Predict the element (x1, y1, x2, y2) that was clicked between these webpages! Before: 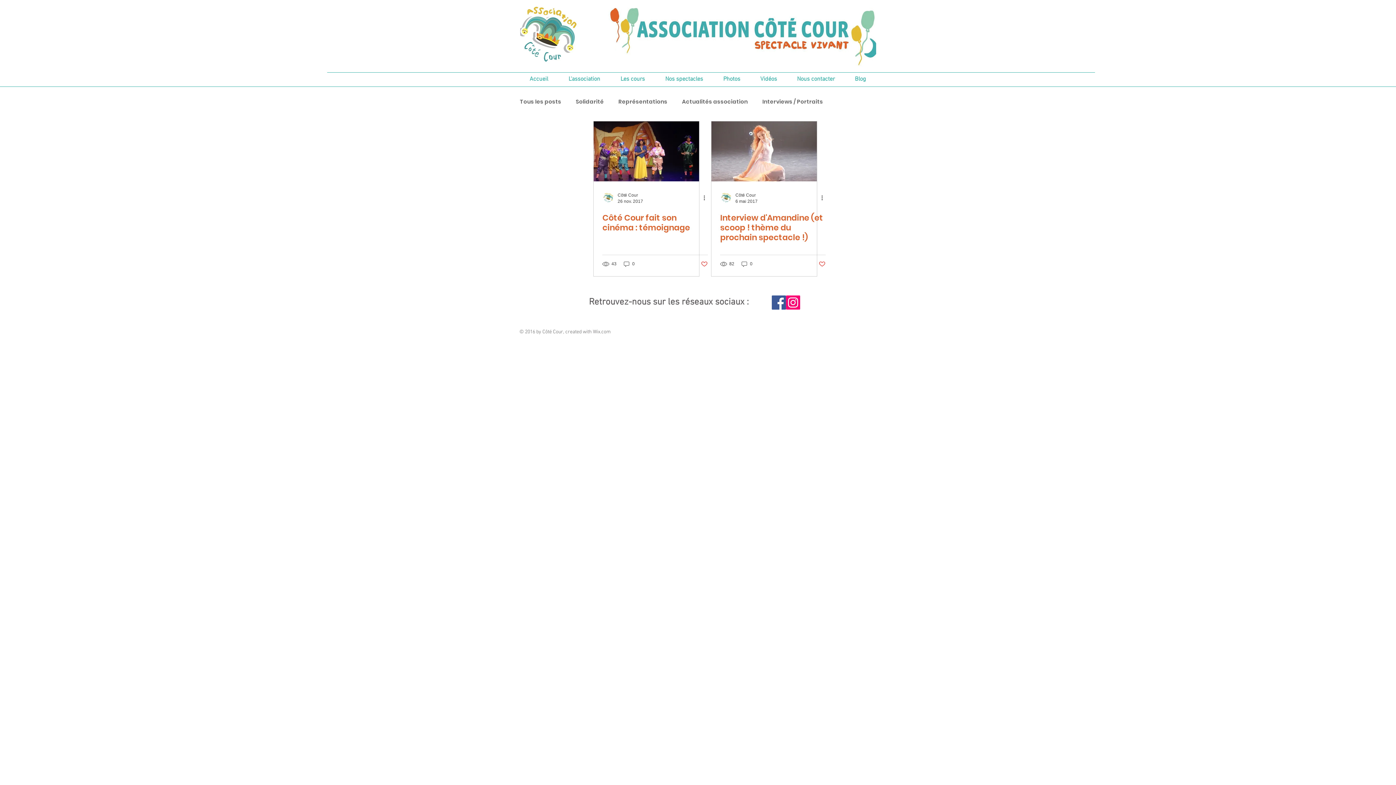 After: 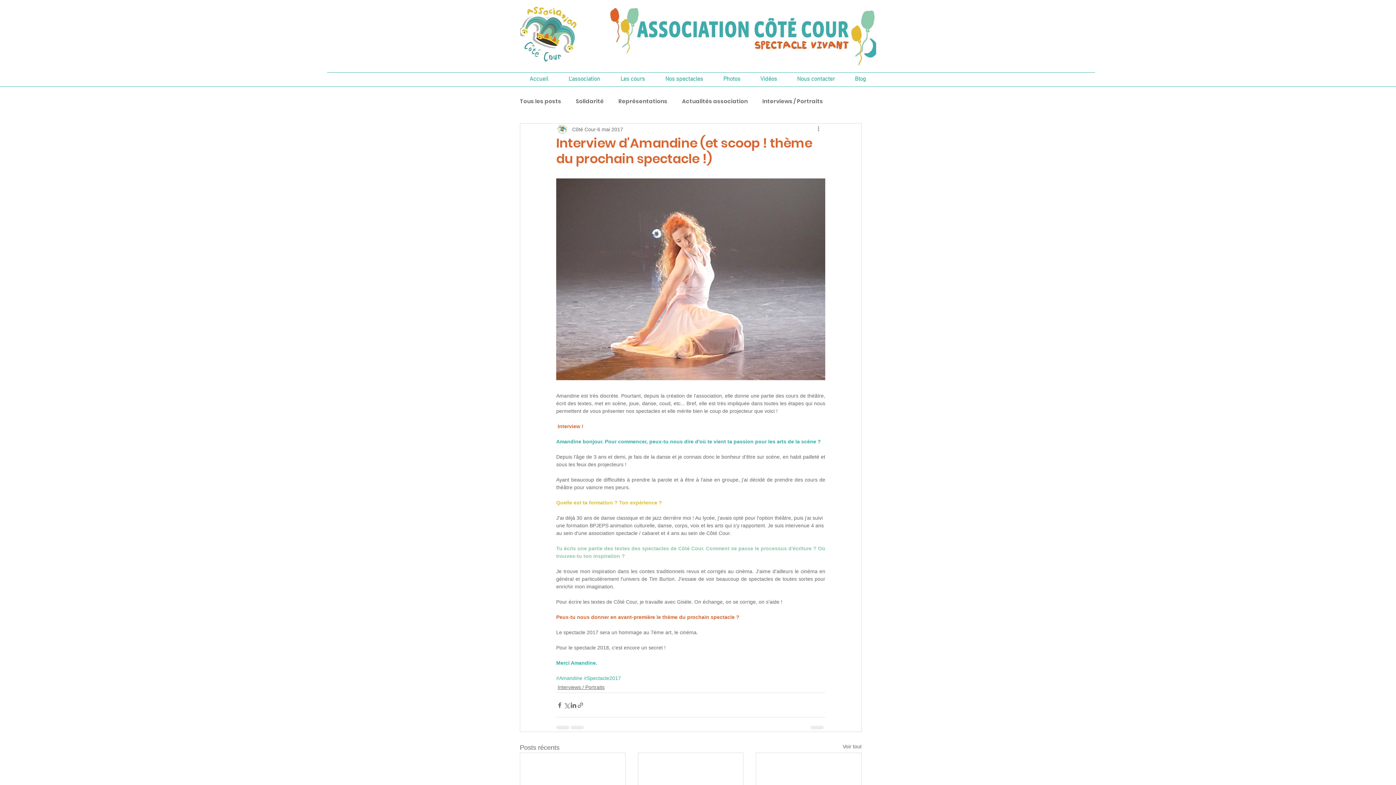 Action: bbox: (720, 213, 825, 242) label: Interview d'Amandine (et scoop ! thème du prochain spectacle !)